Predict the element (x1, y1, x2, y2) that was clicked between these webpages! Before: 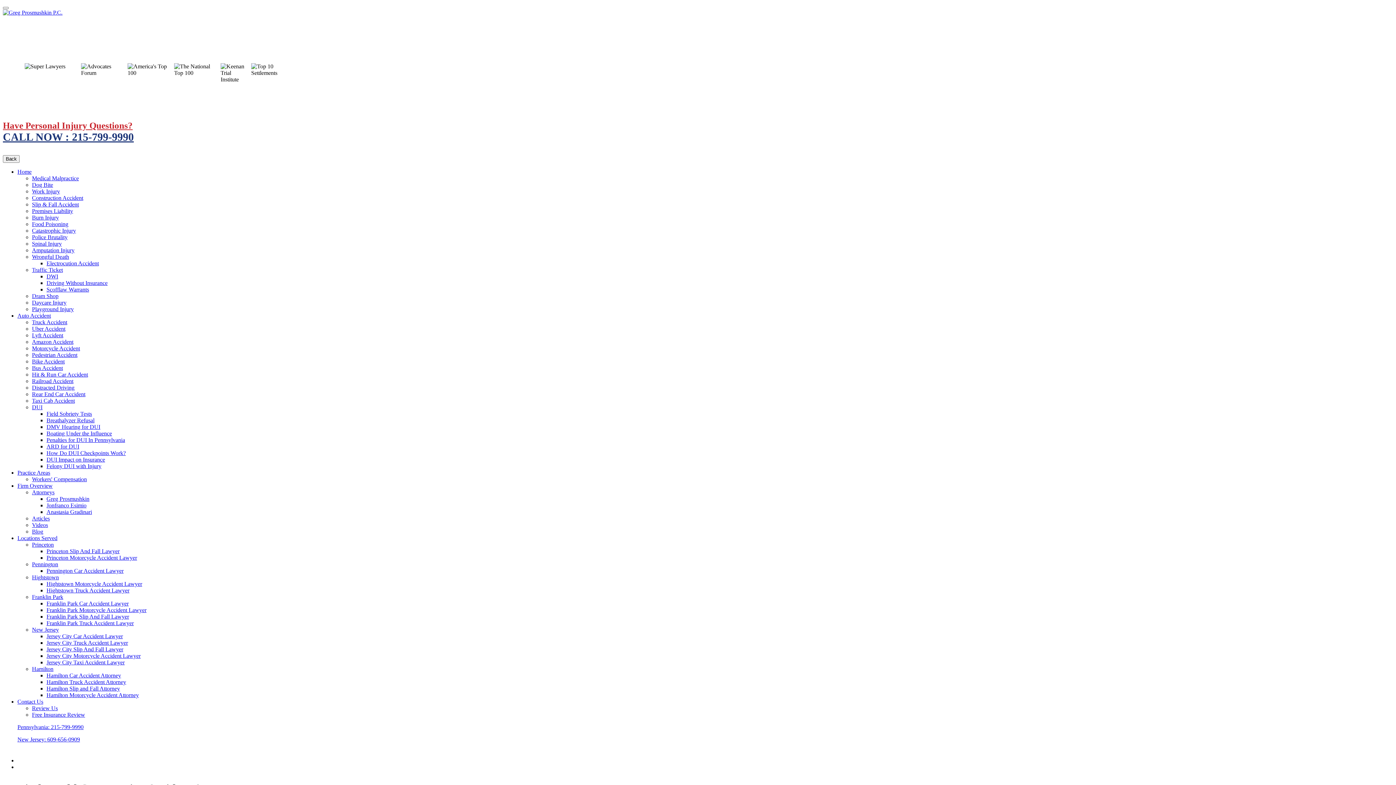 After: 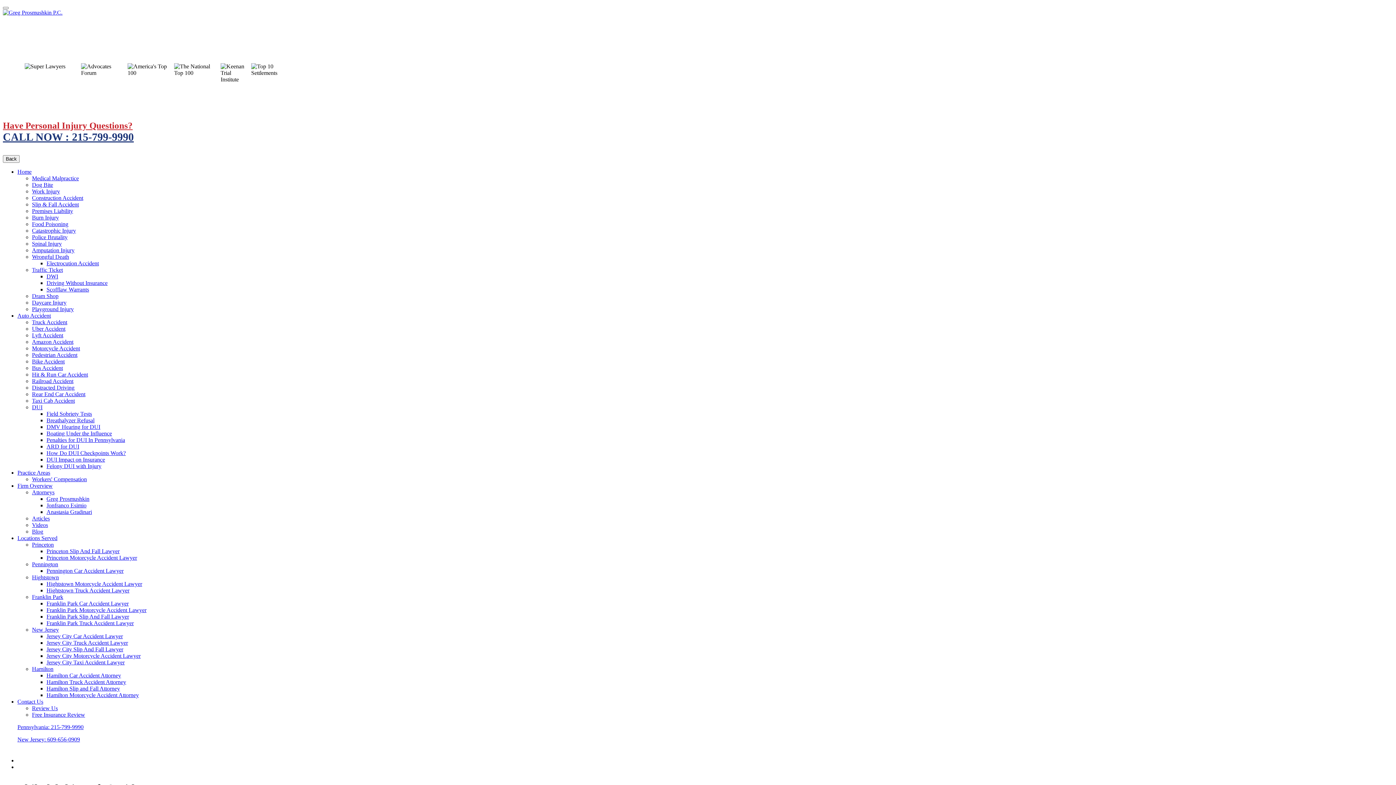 Action: bbox: (32, 332, 63, 338) label: Lyft Accident